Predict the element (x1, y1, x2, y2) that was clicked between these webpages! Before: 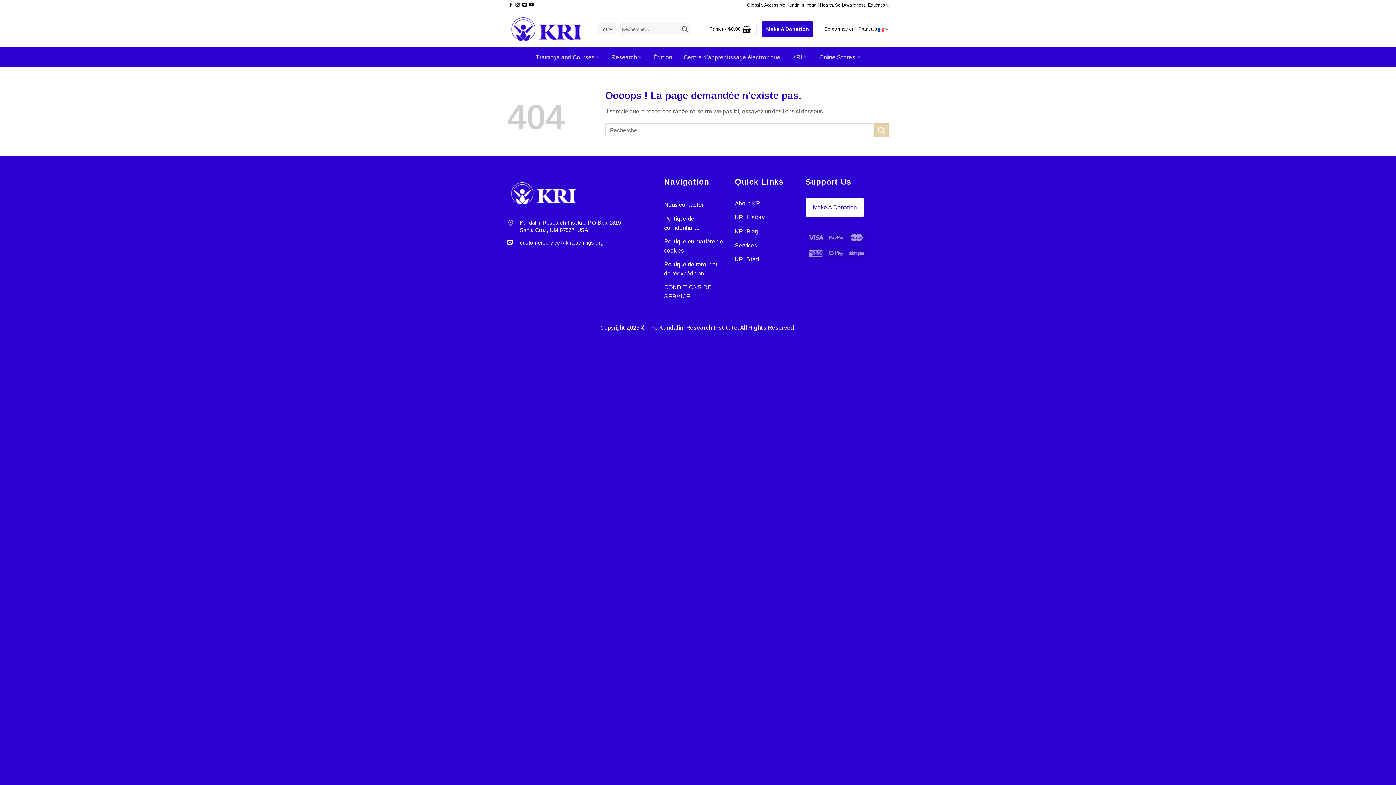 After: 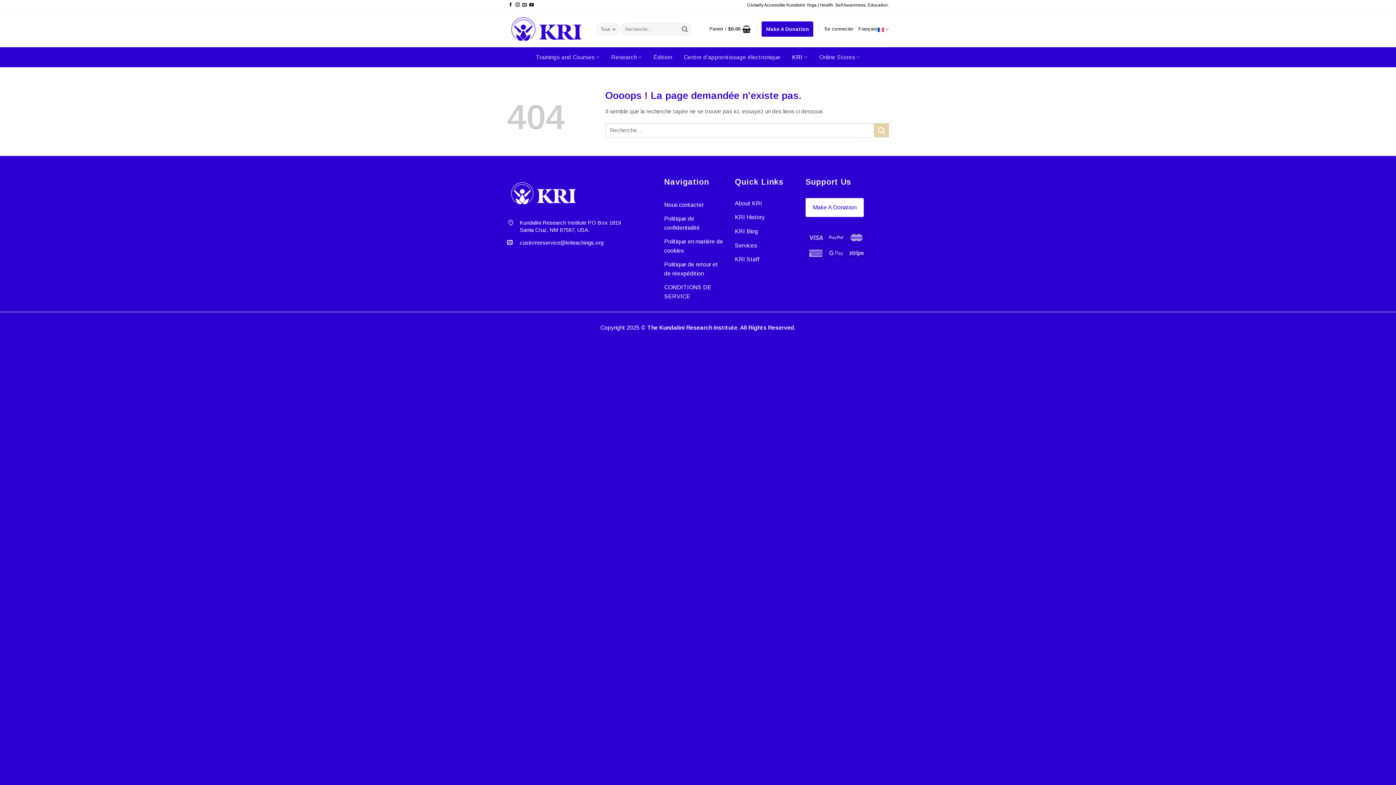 Action: bbox: (792, 50, 807, 64) label: KRI